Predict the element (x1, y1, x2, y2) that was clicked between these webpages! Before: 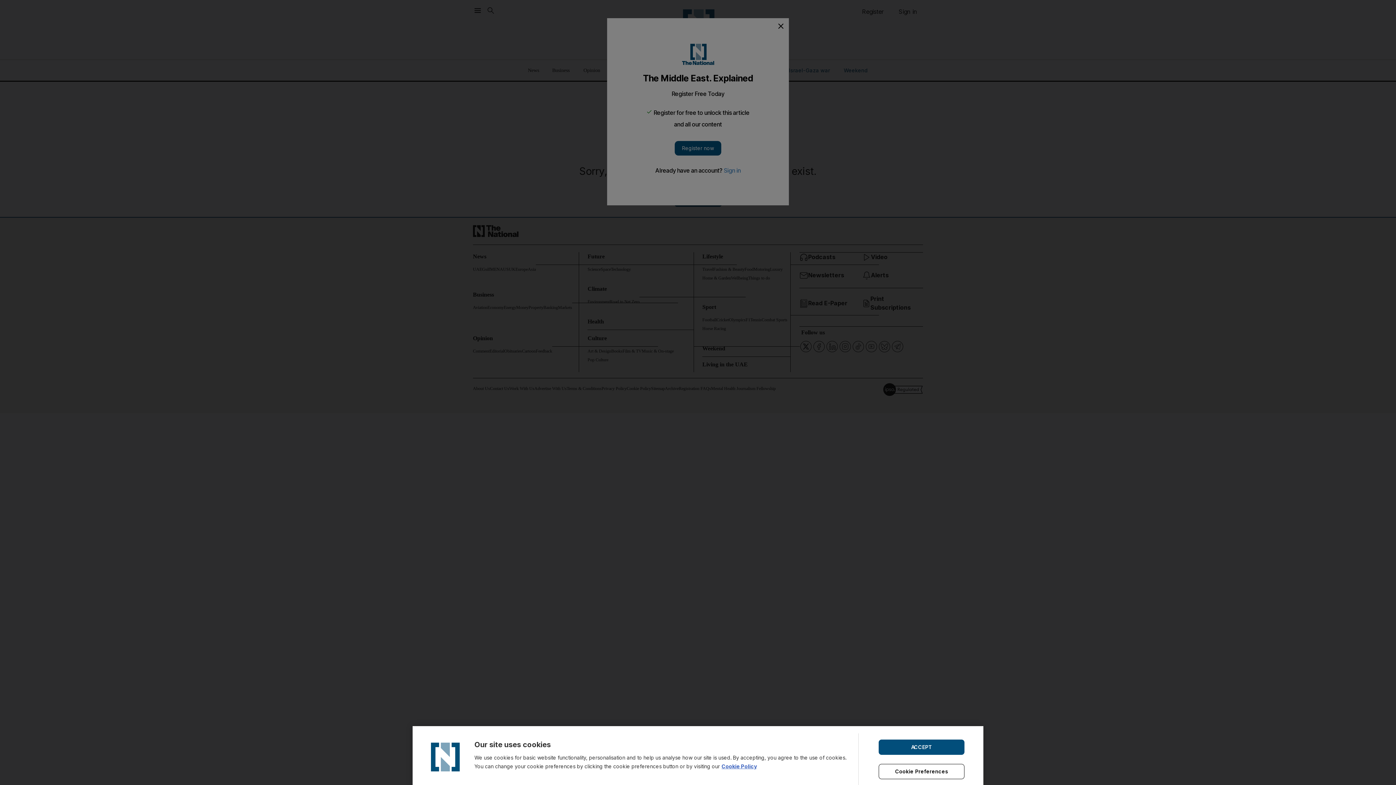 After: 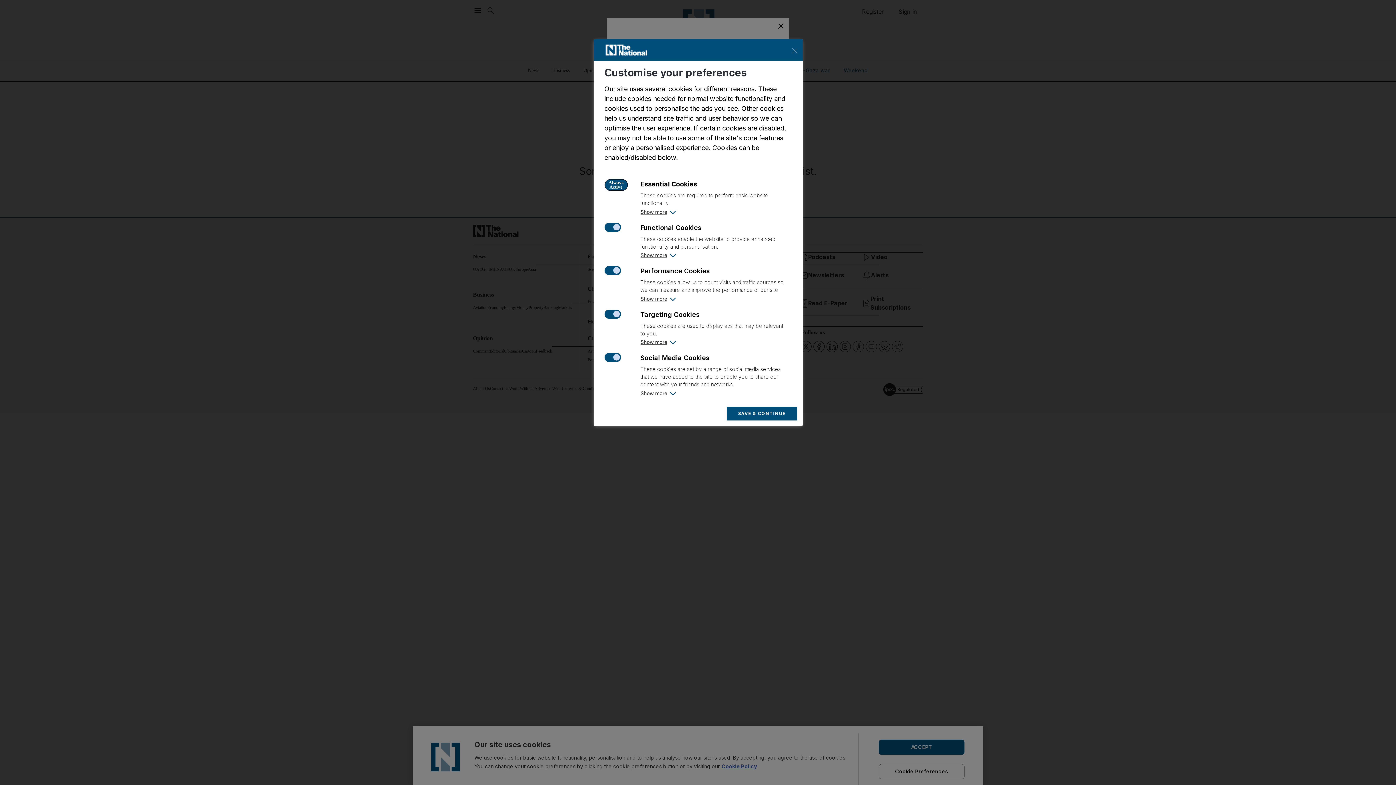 Action: bbox: (878, 764, 964, 779) label: Cookie Preferences